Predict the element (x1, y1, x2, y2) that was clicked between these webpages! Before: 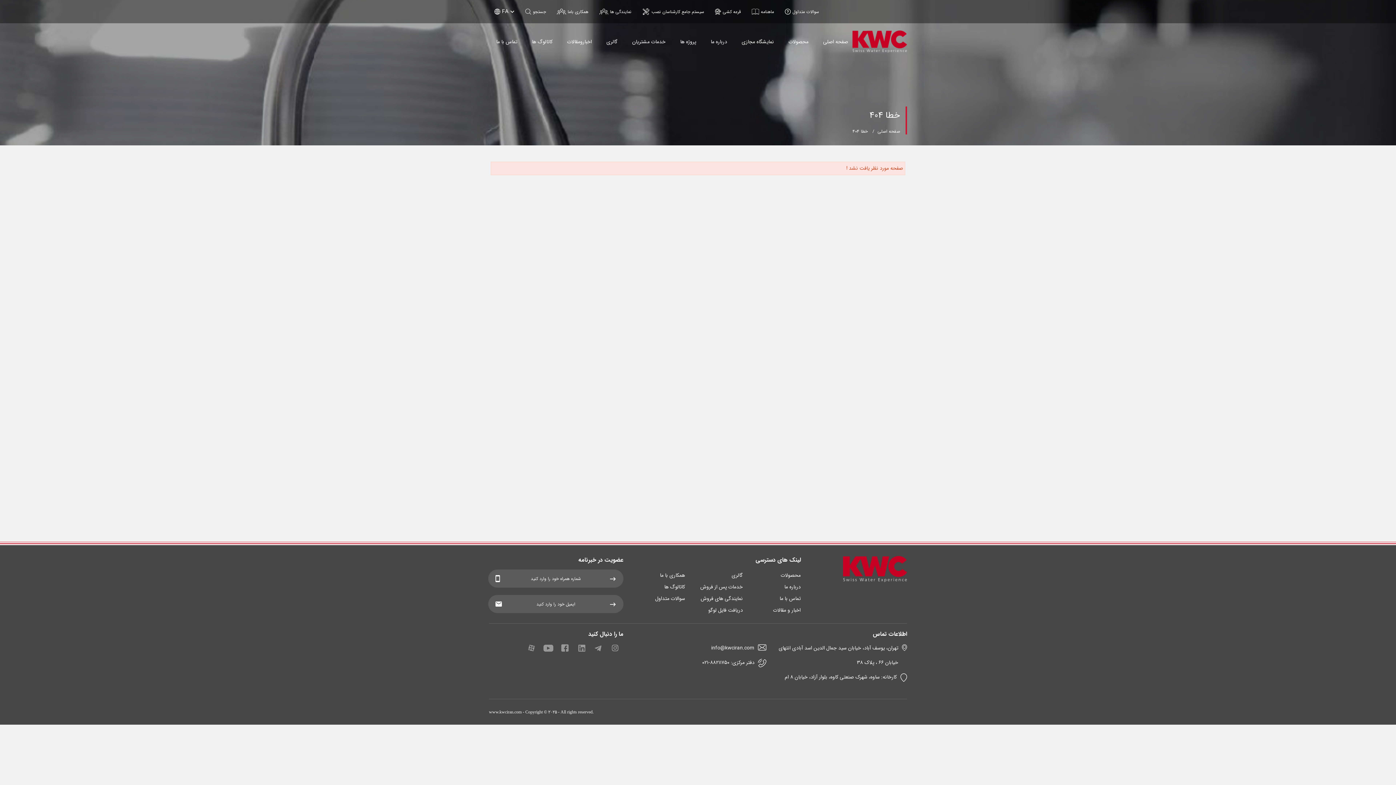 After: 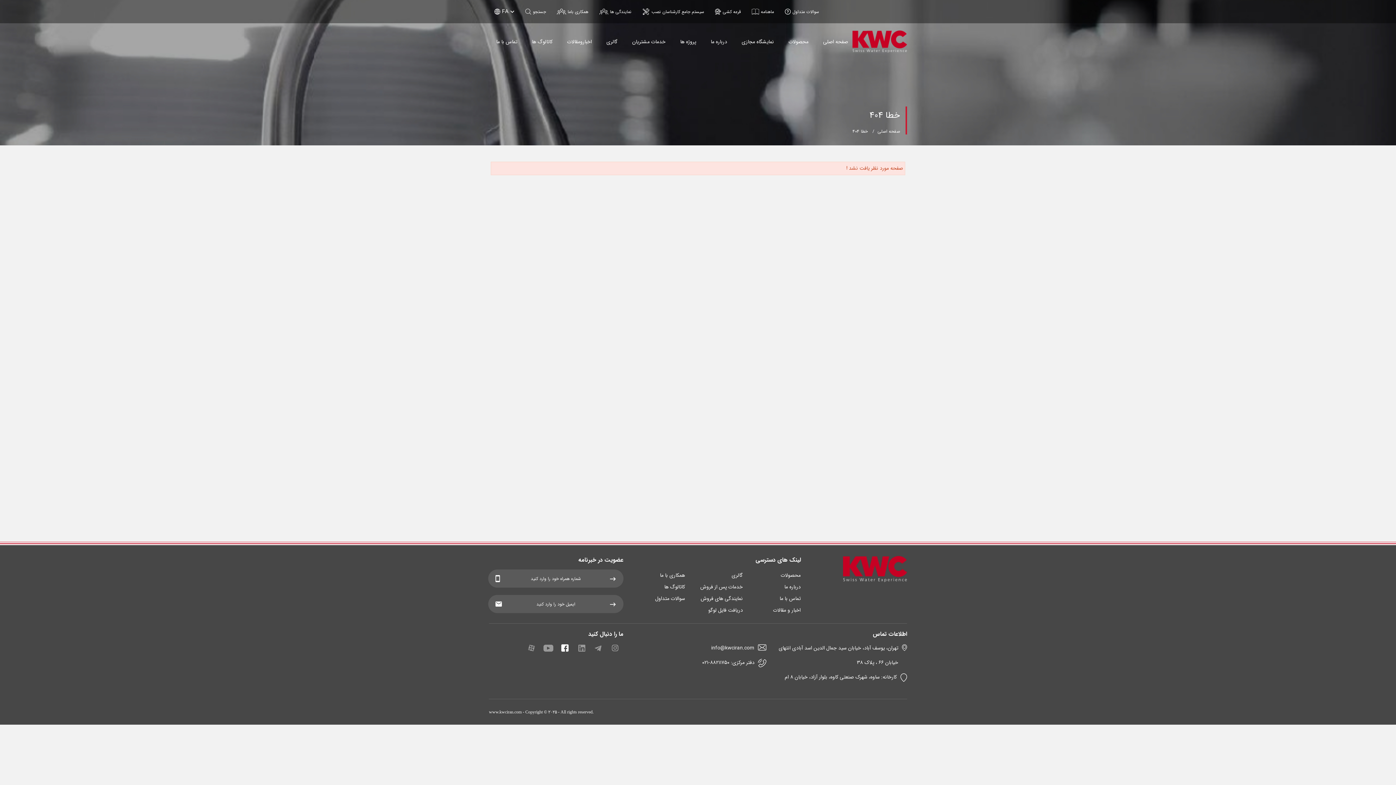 Action: bbox: (557, 641, 572, 655)